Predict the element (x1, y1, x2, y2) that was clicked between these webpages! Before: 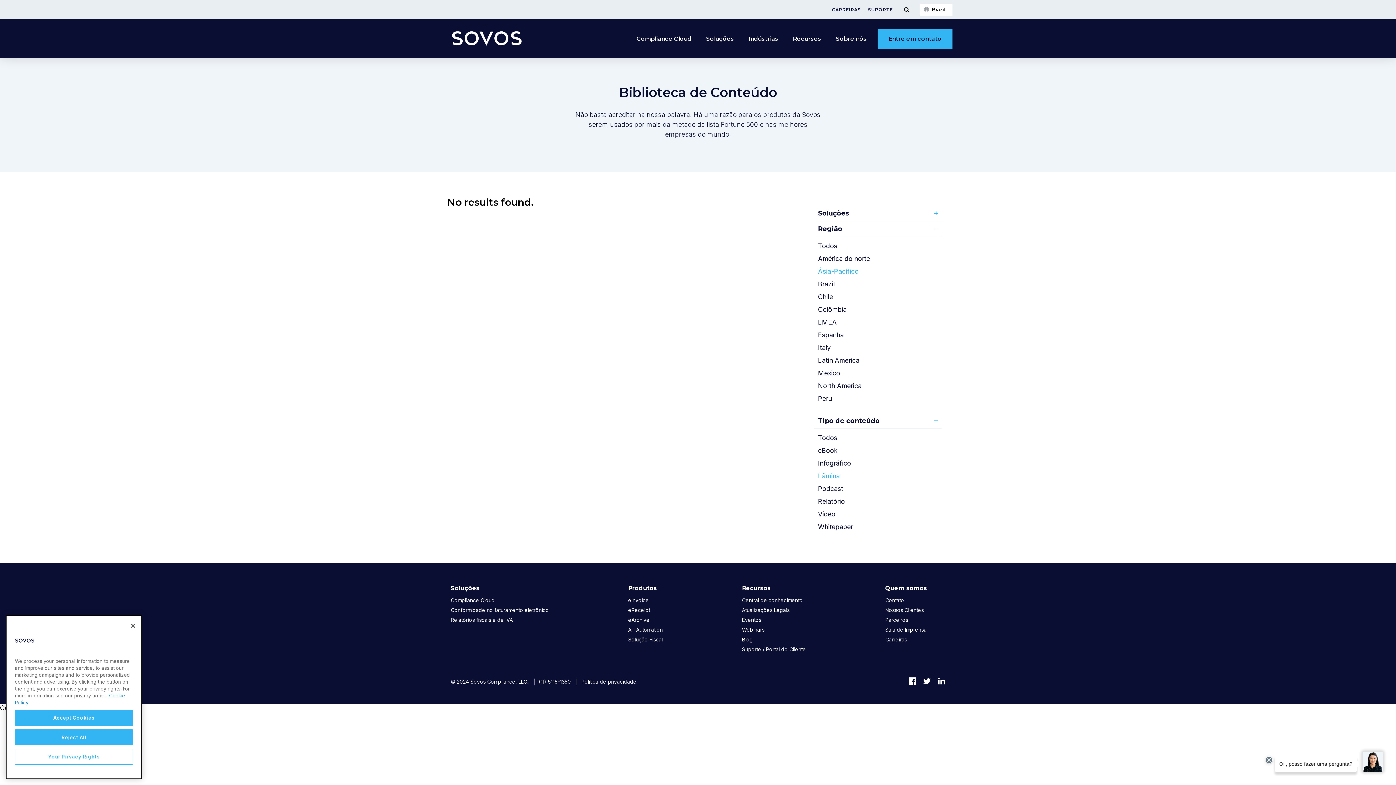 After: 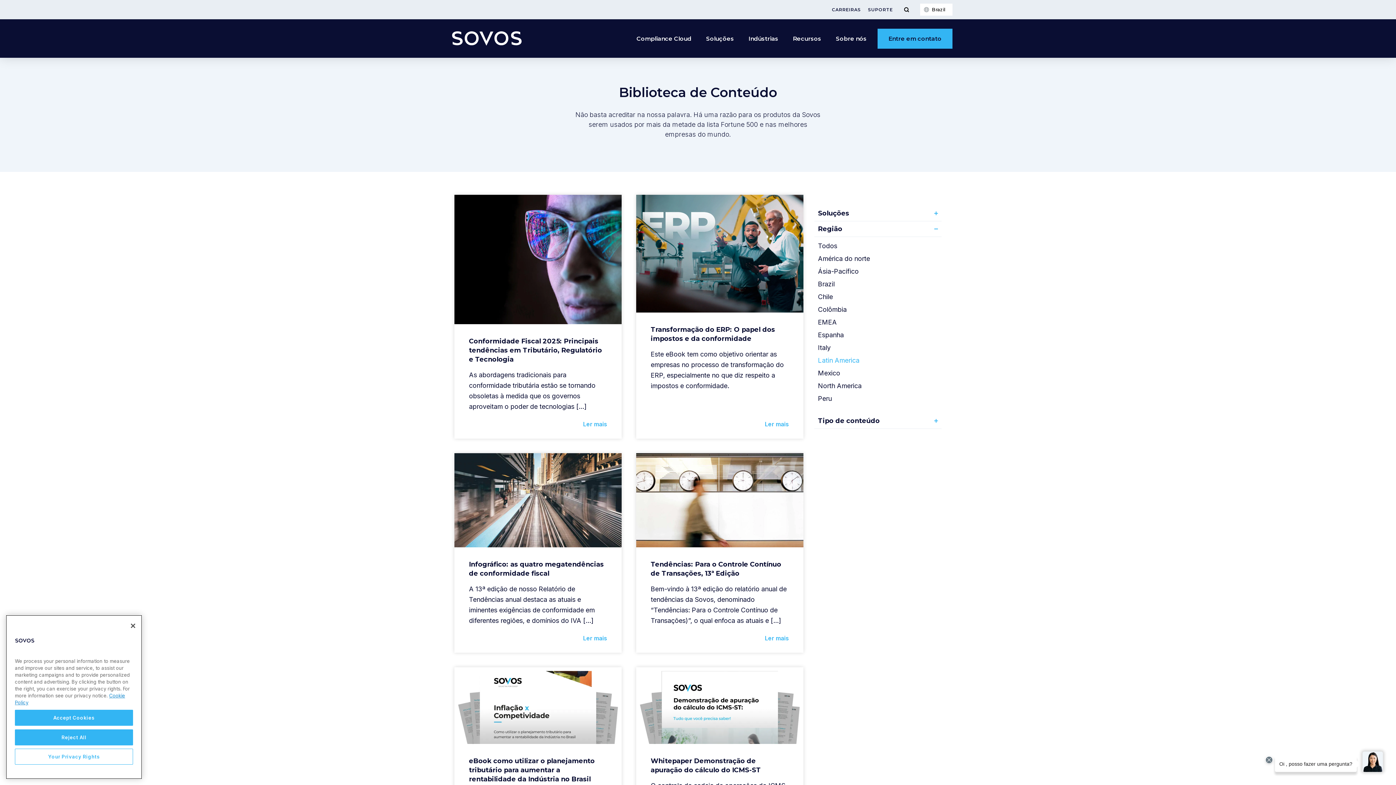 Action: label: Latin America bbox: (818, 356, 859, 364)